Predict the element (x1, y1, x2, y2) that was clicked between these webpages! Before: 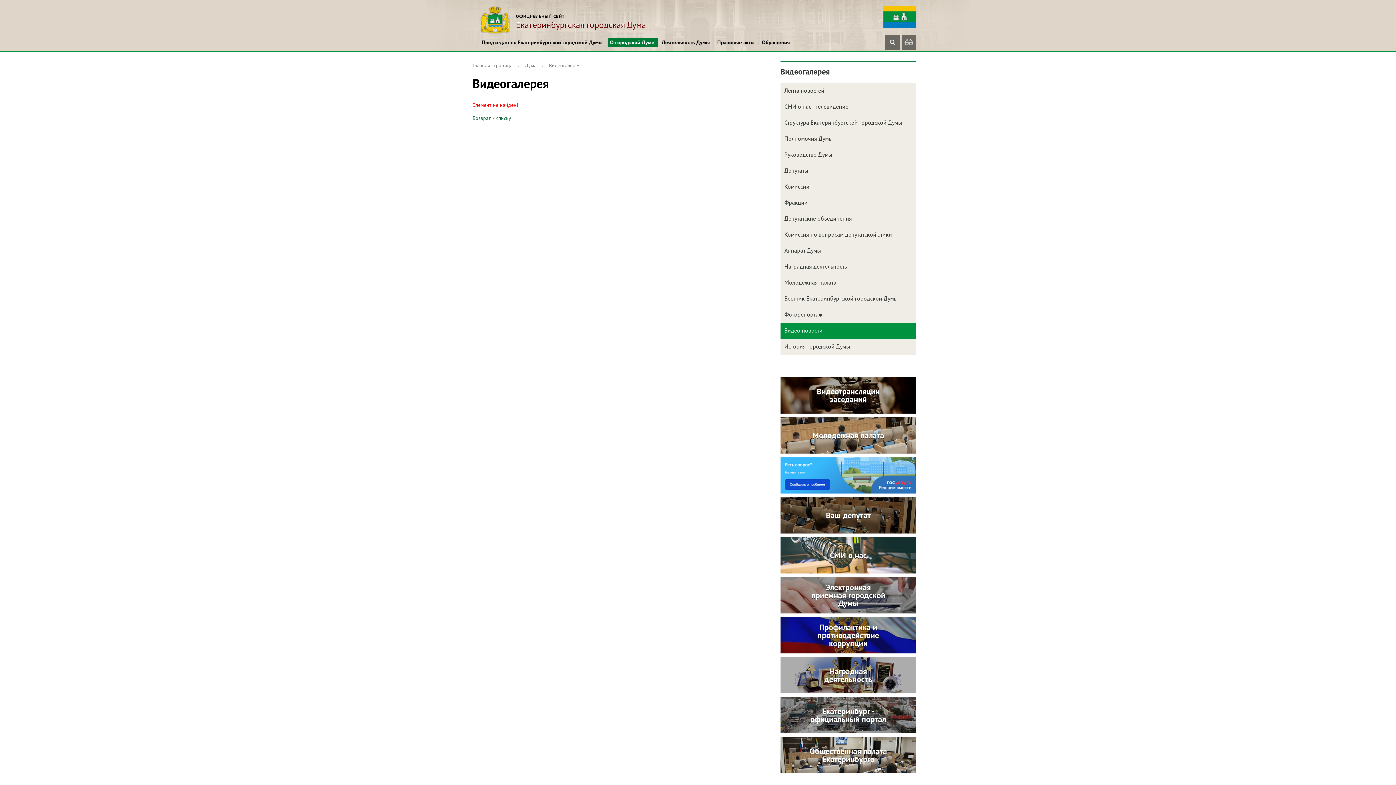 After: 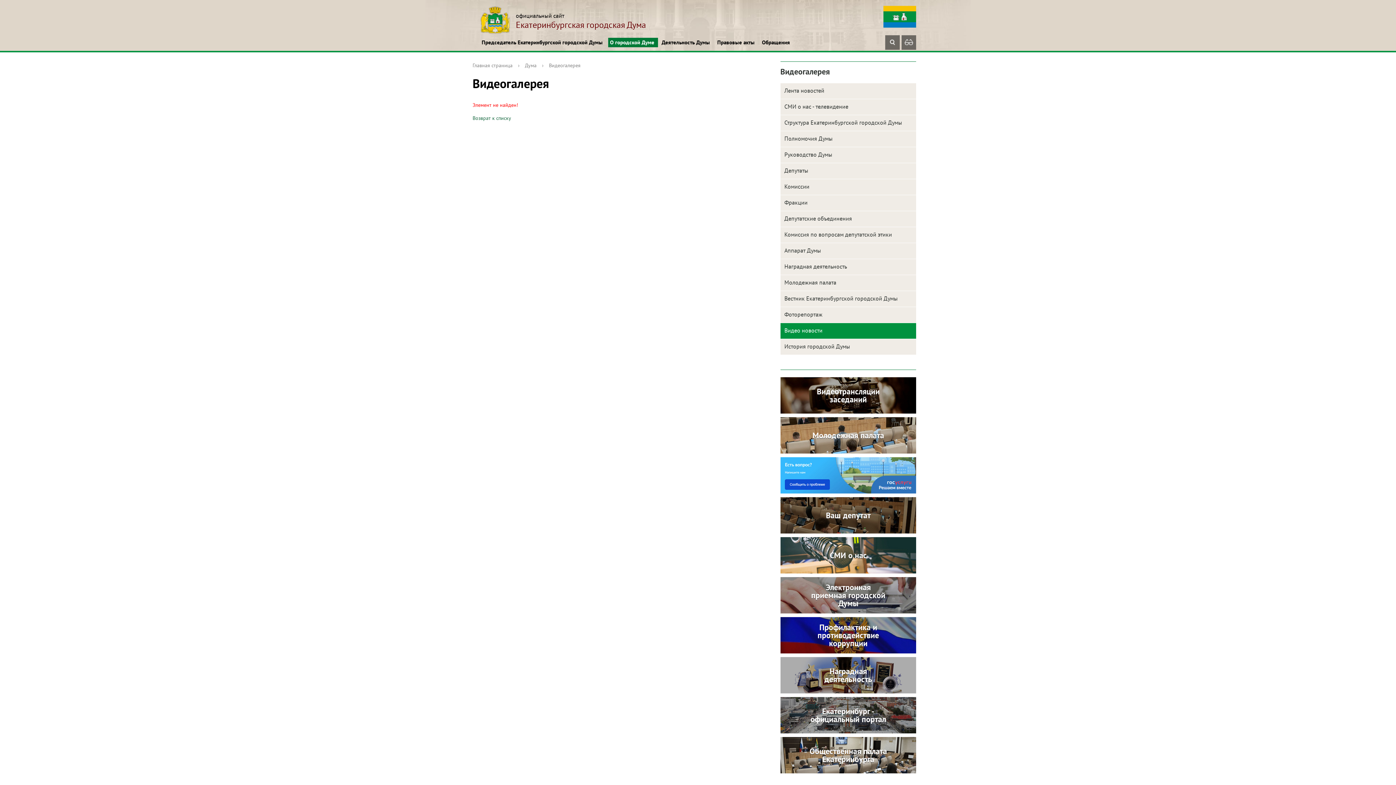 Action: label: Видеотрансляции заседаний bbox: (780, 377, 916, 413)